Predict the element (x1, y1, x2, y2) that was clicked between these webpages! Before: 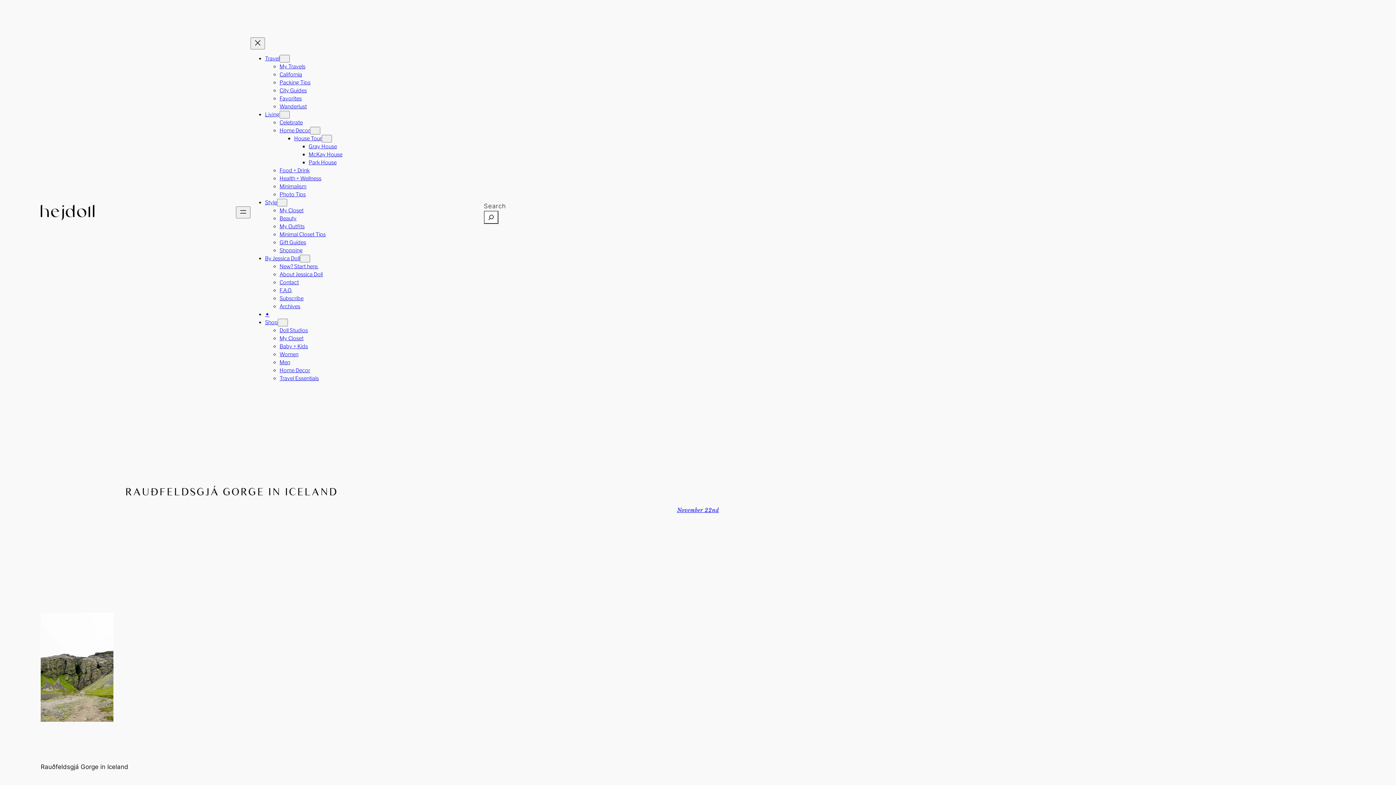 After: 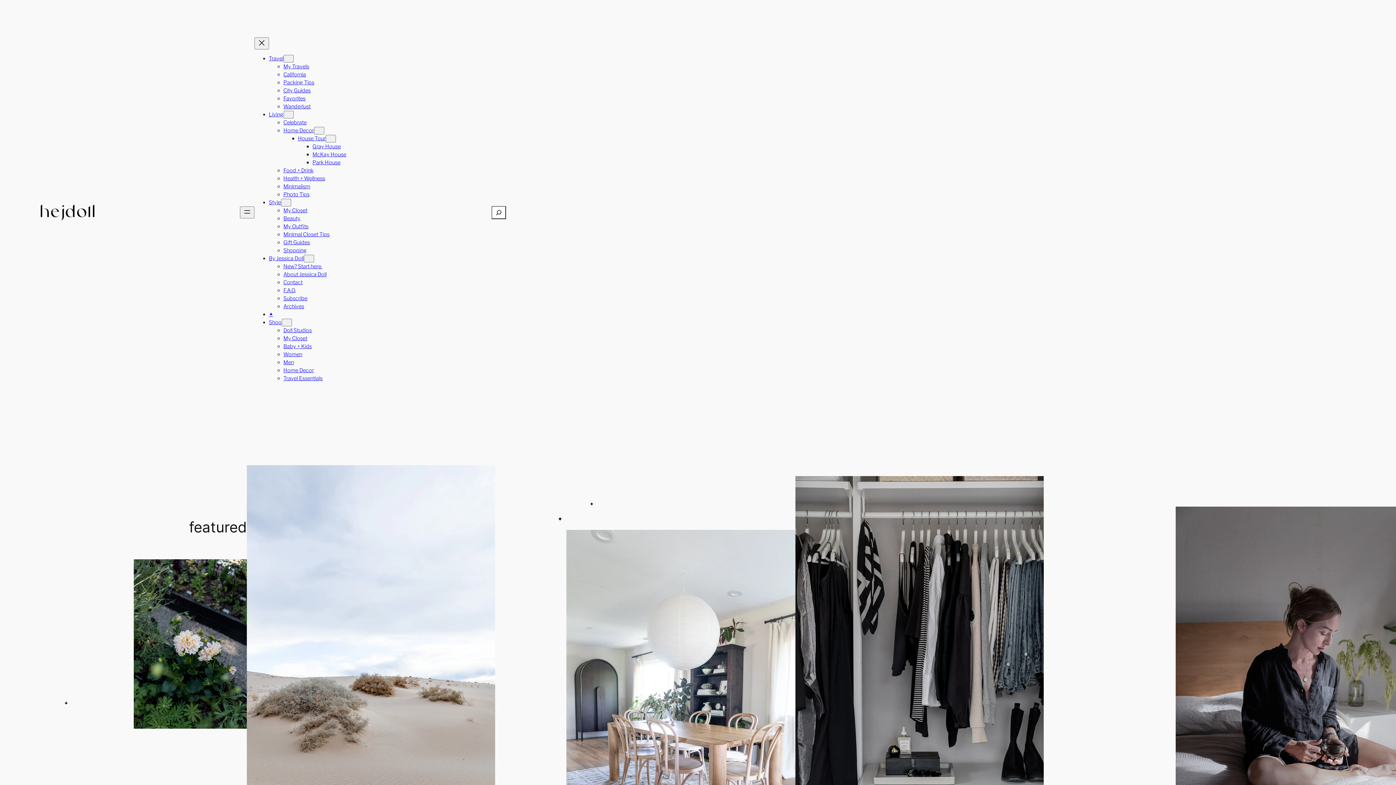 Action: bbox: (40, 204, 94, 220)